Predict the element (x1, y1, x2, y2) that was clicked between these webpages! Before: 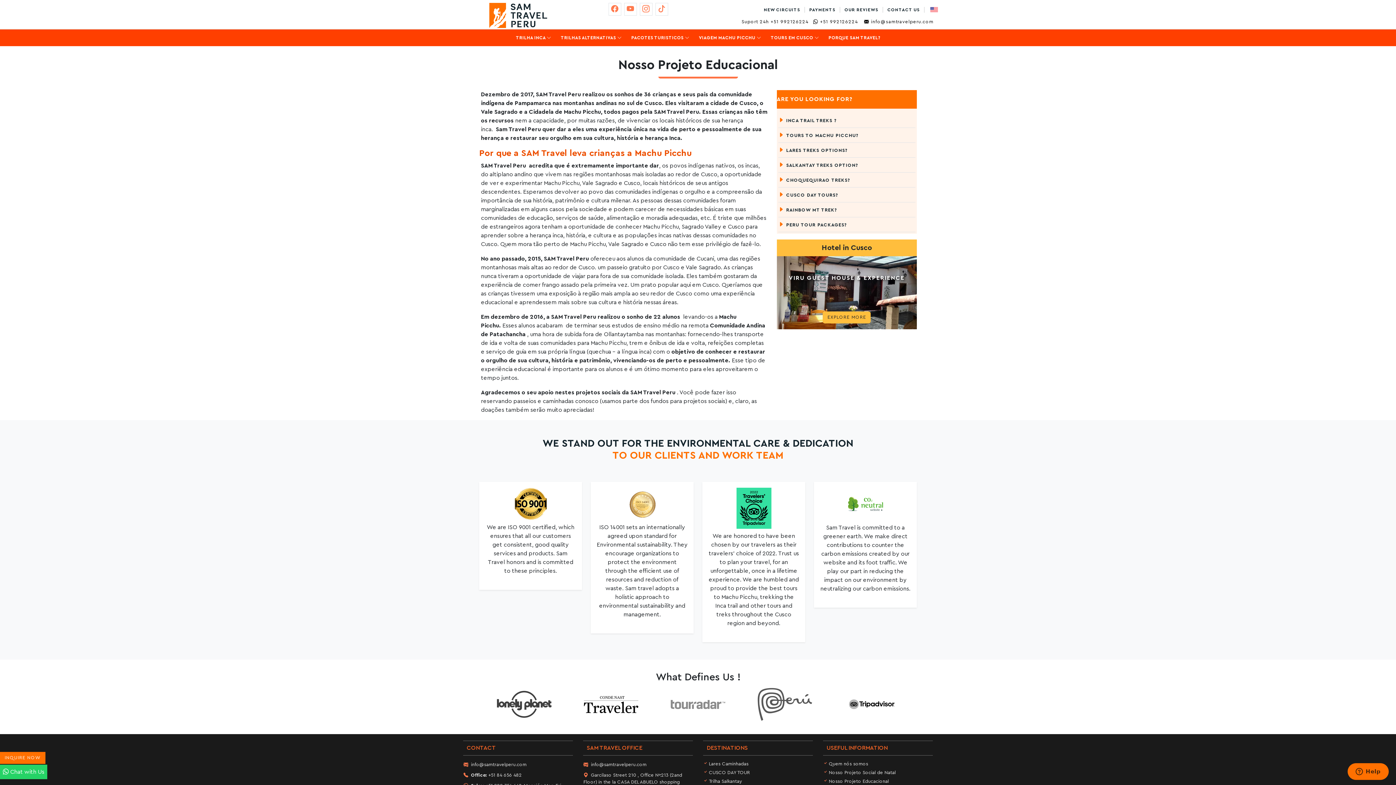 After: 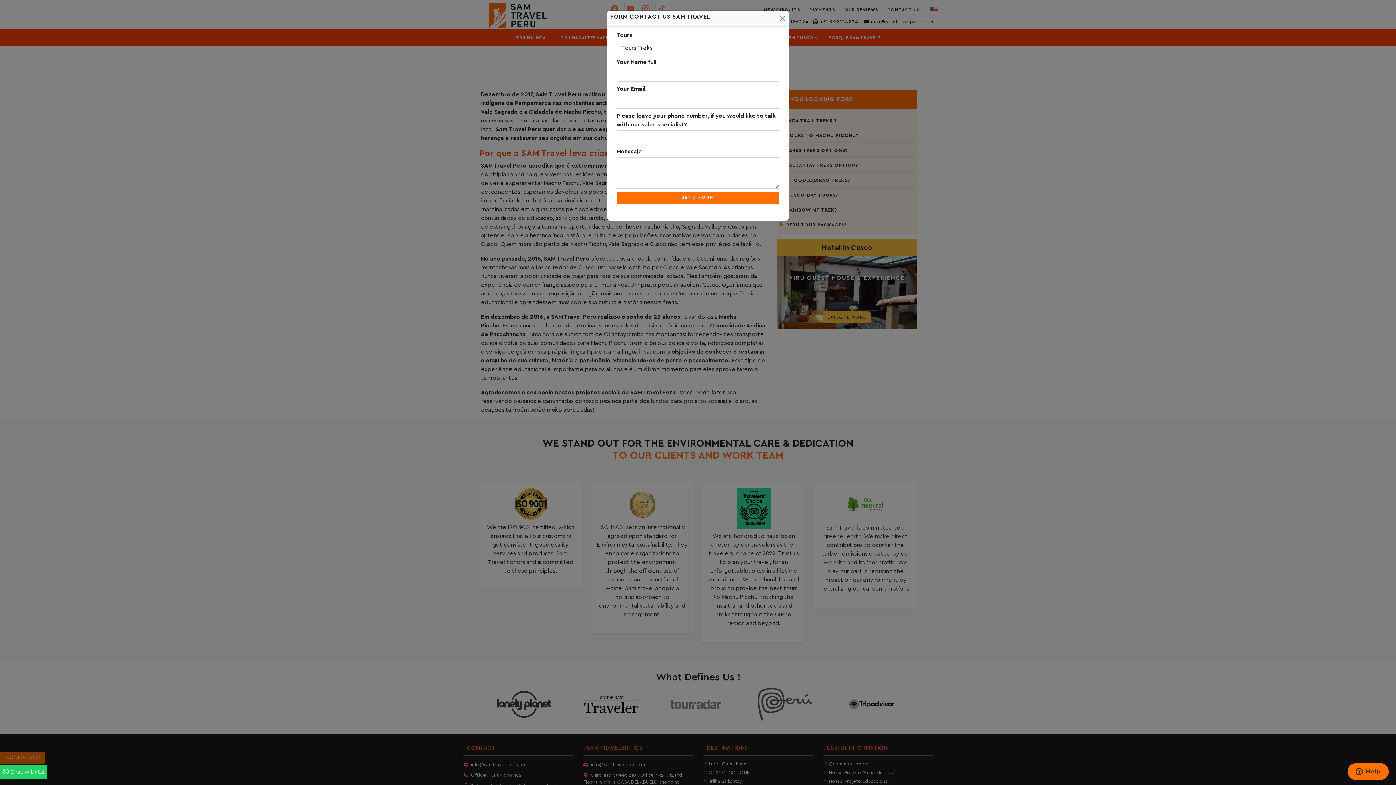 Action: bbox: (0, 752, 45, 764) label: INQUIRE NOW